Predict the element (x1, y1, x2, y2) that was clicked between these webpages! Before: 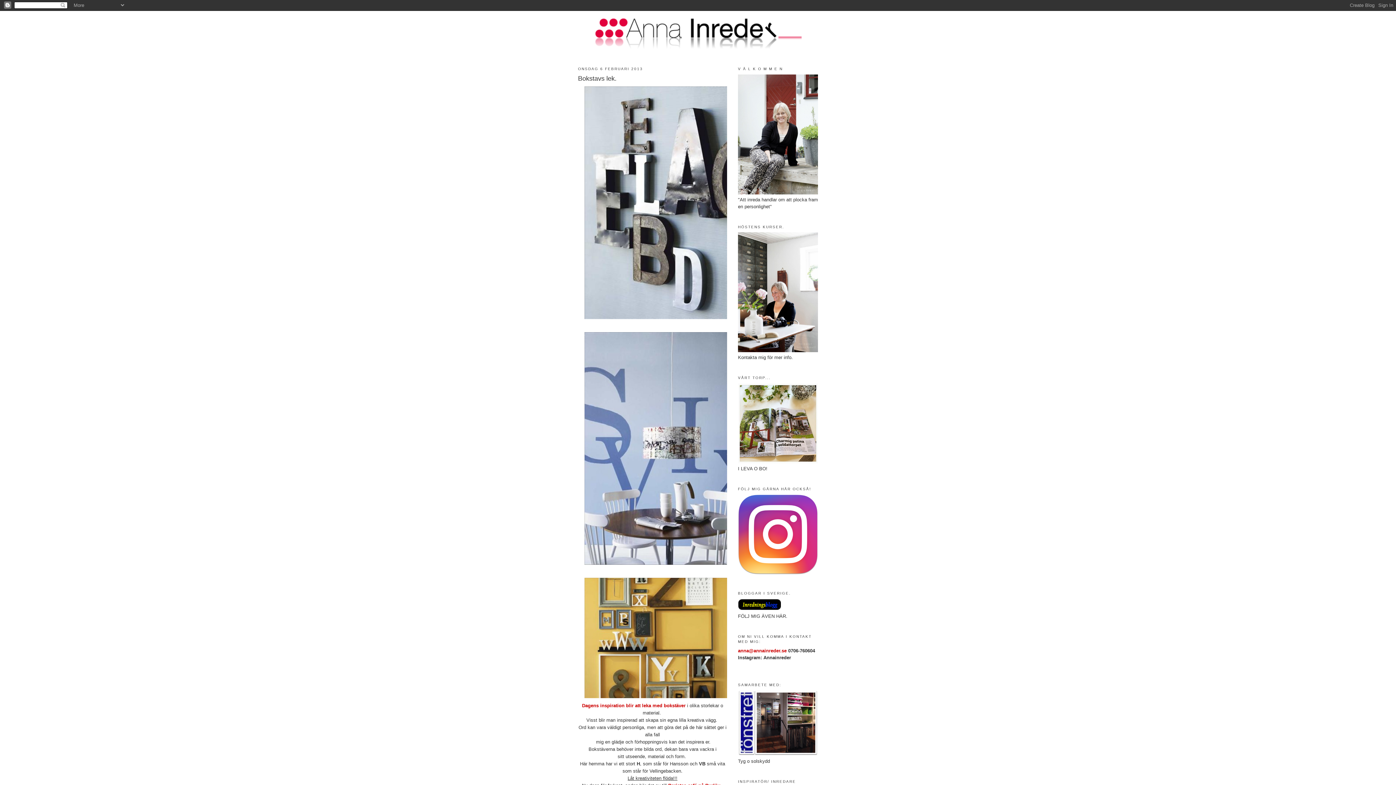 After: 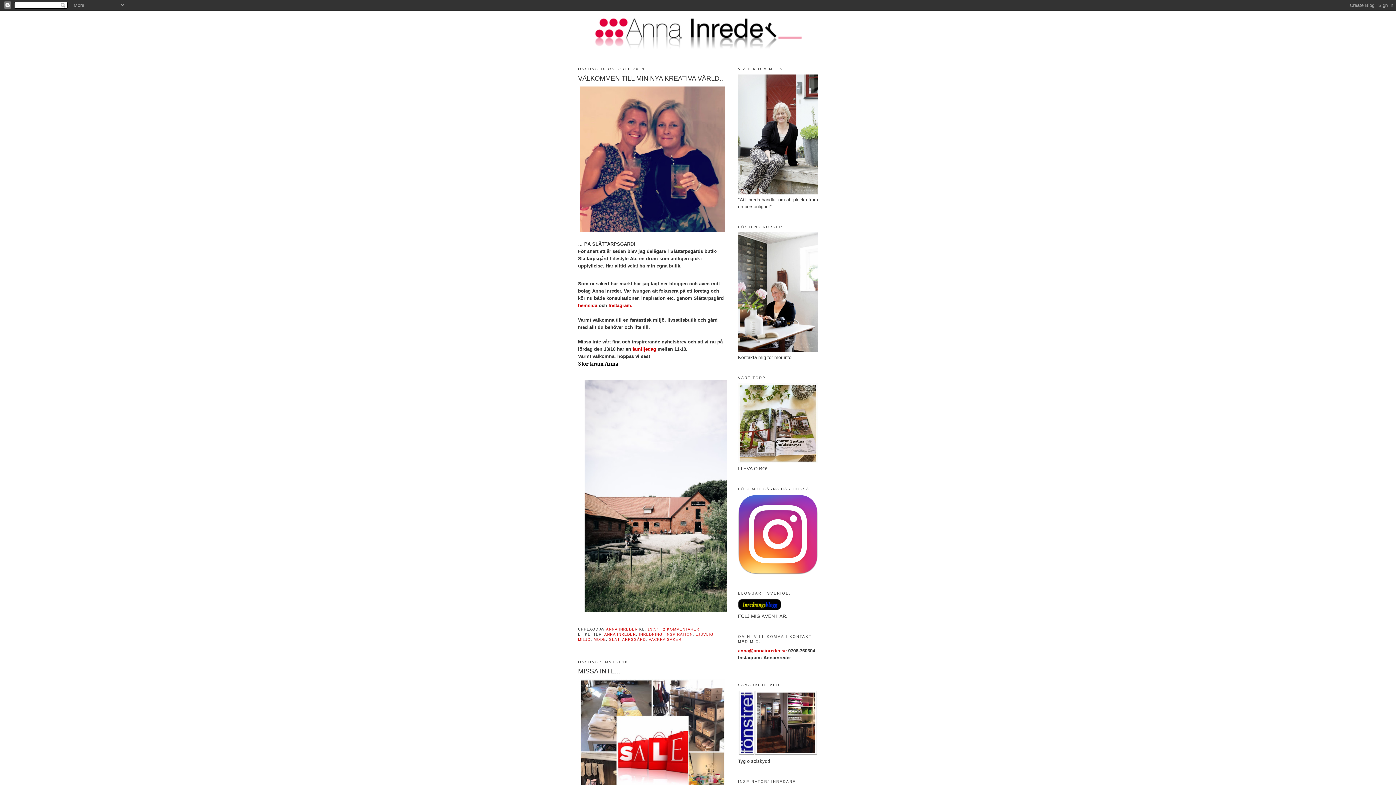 Action: bbox: (580, 17, 816, 54)